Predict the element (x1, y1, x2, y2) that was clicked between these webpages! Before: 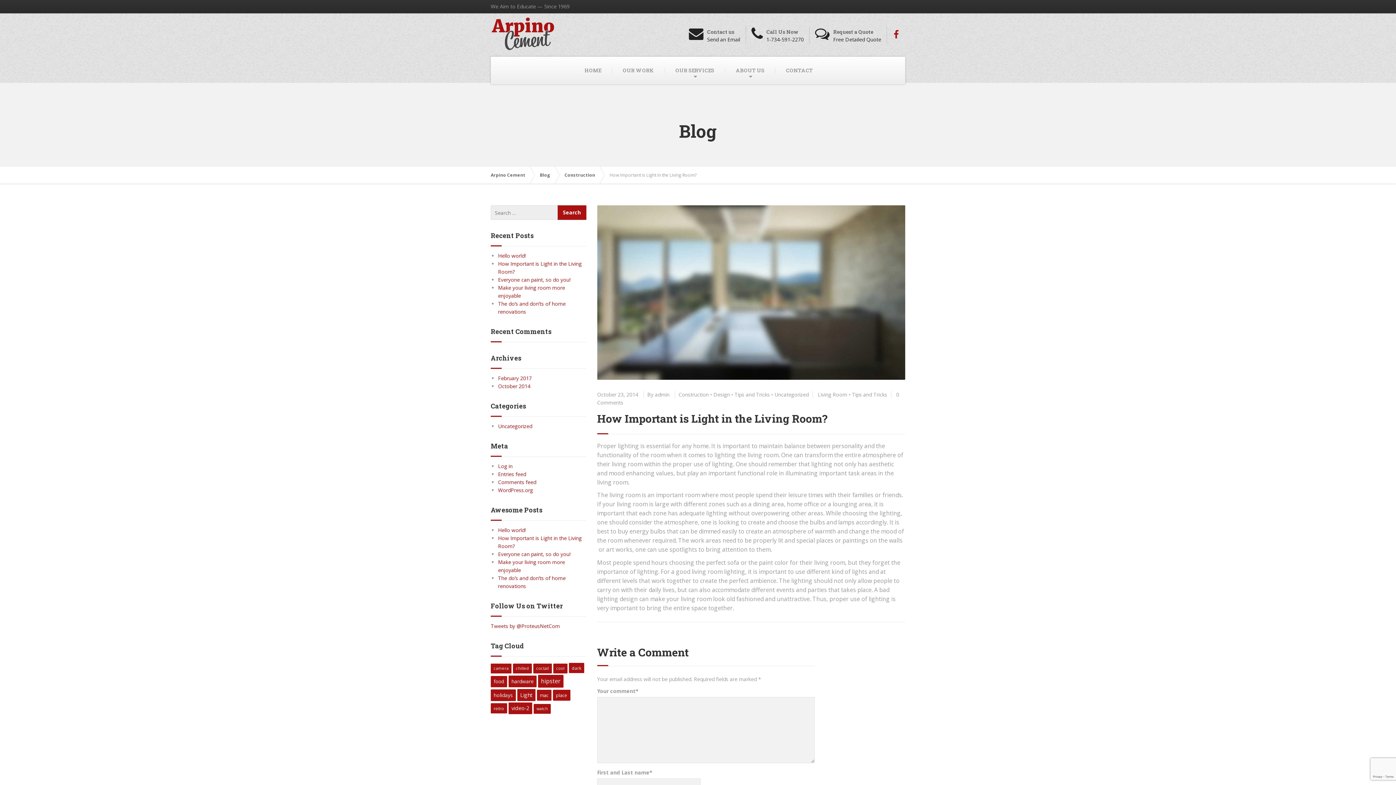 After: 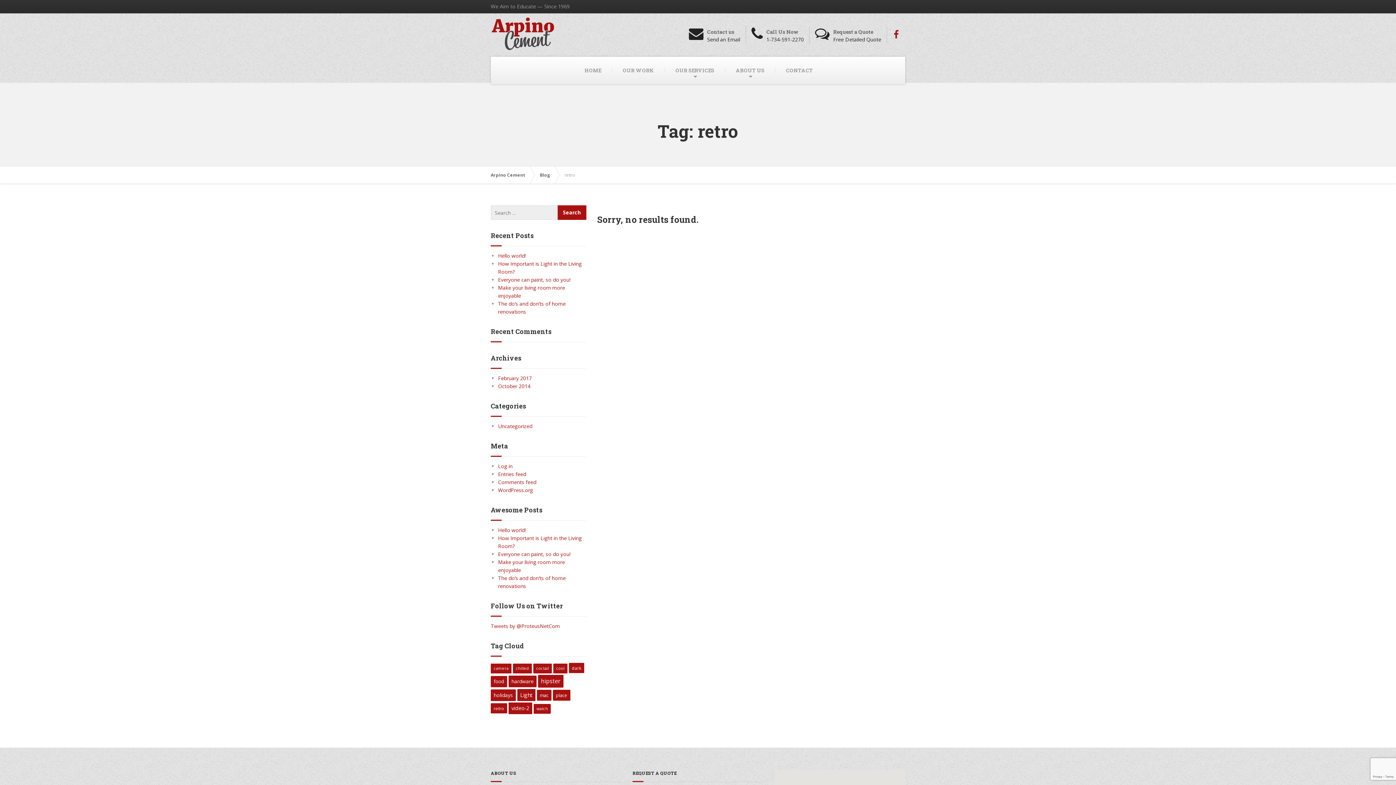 Action: bbox: (490, 703, 507, 713) label: retro (2 items)